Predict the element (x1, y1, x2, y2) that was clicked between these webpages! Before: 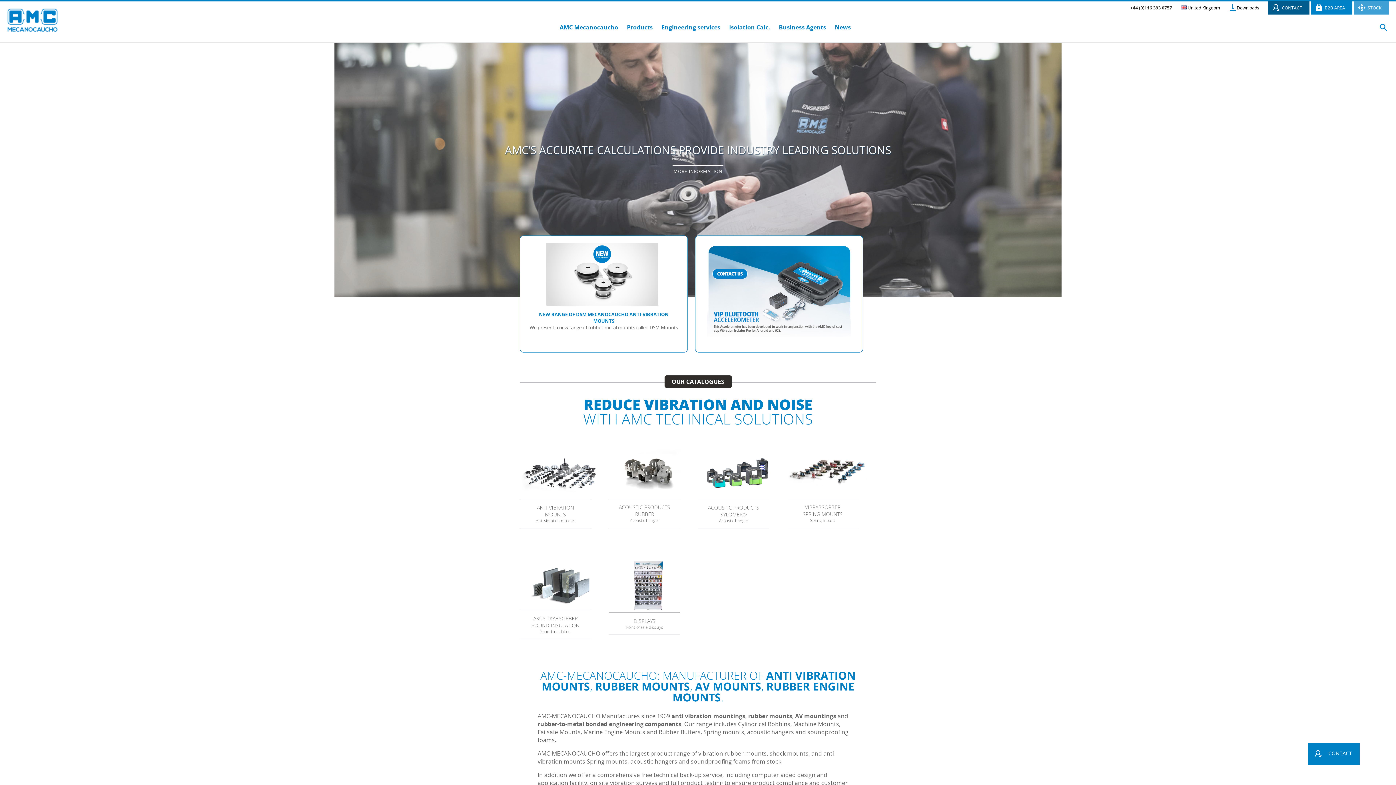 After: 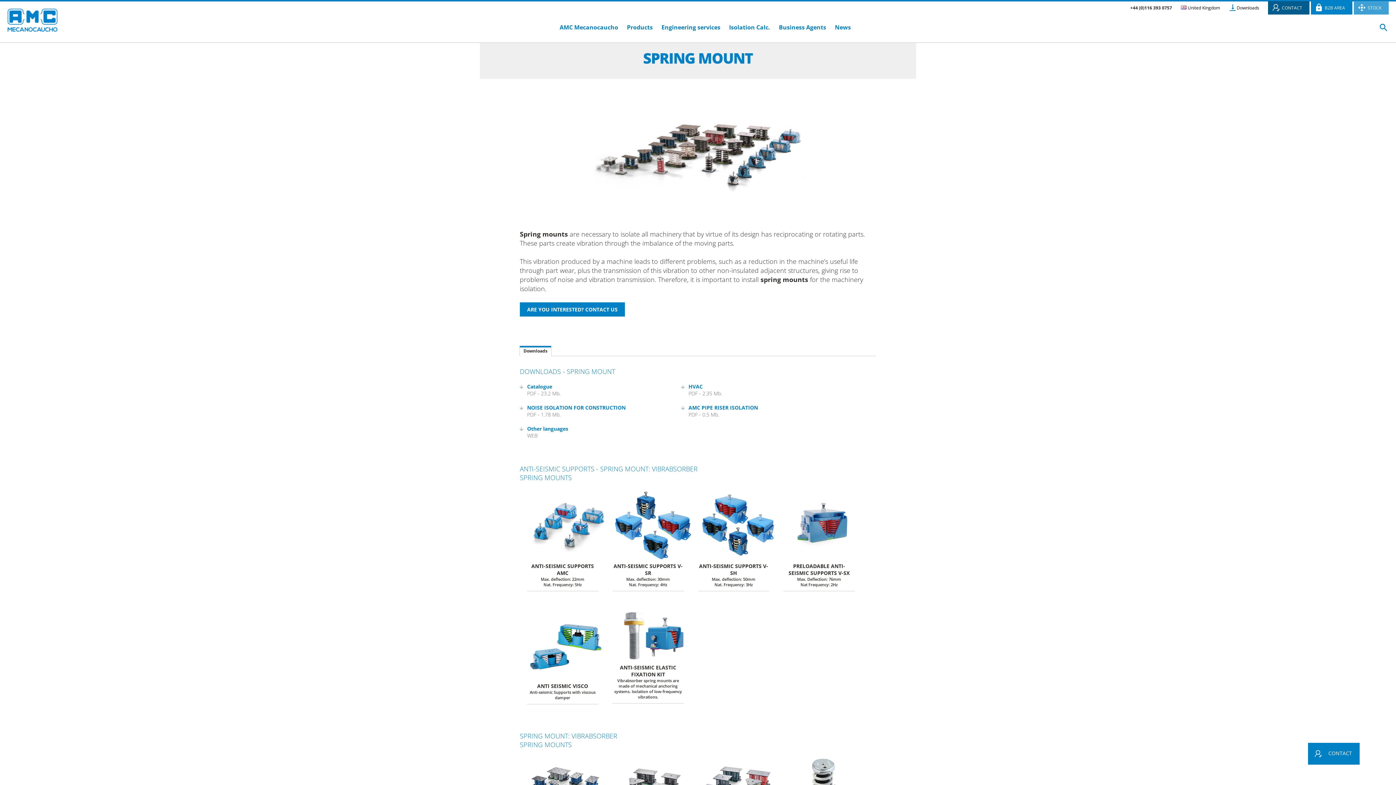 Action: label: VIBRABSORBER
SPRING MOUNTS
Spring mount bbox: (787, 493, 867, 528)